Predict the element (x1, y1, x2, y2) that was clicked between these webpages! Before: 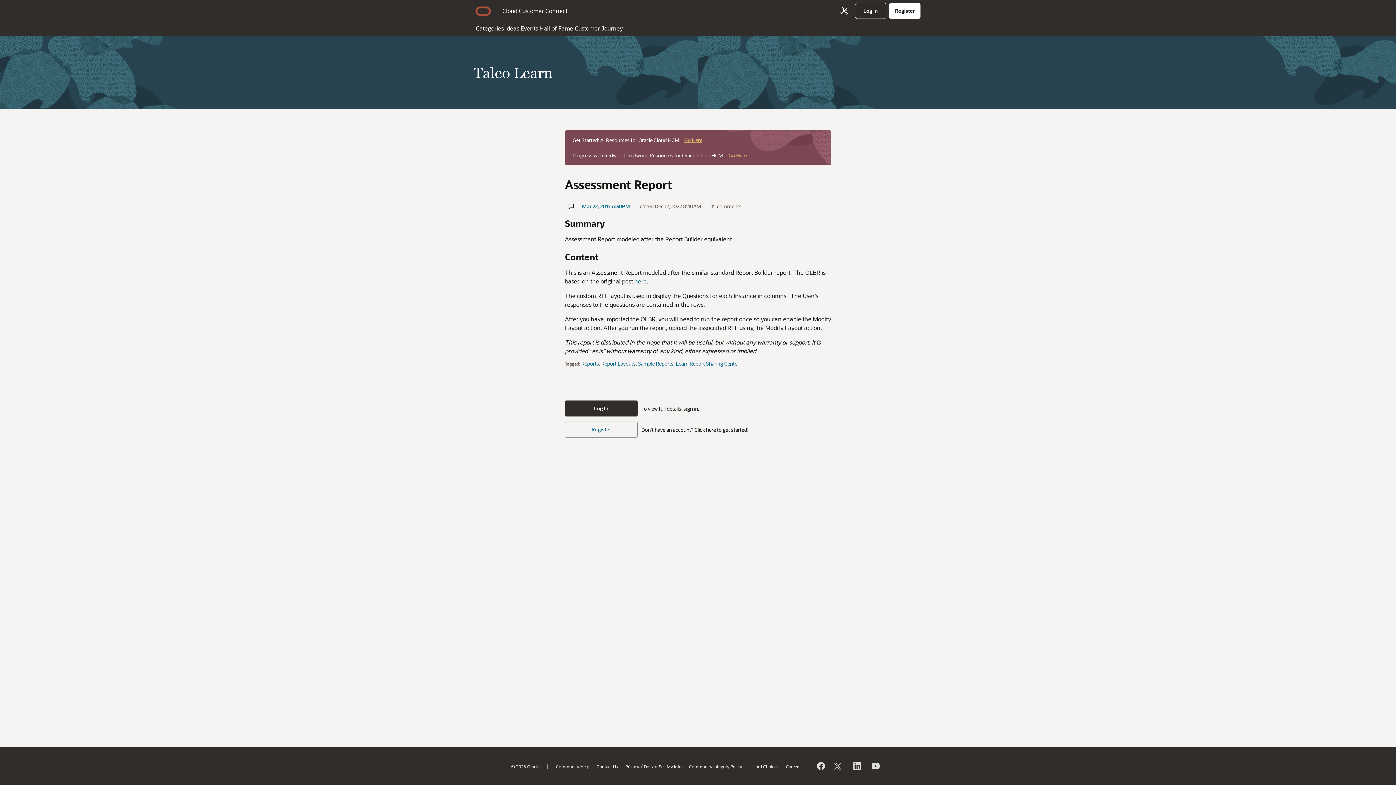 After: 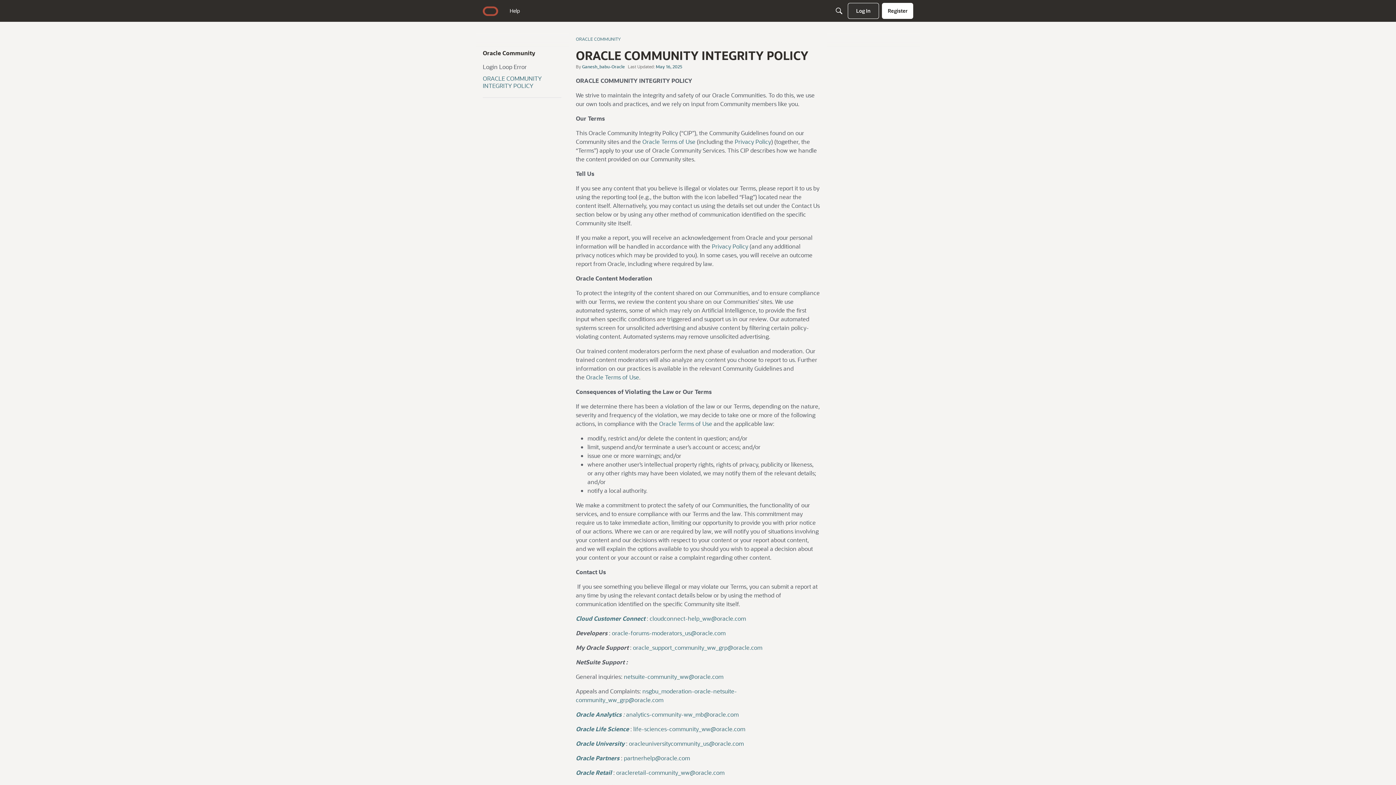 Action: bbox: (689, 763, 742, 769) label: Community Integrity Policy